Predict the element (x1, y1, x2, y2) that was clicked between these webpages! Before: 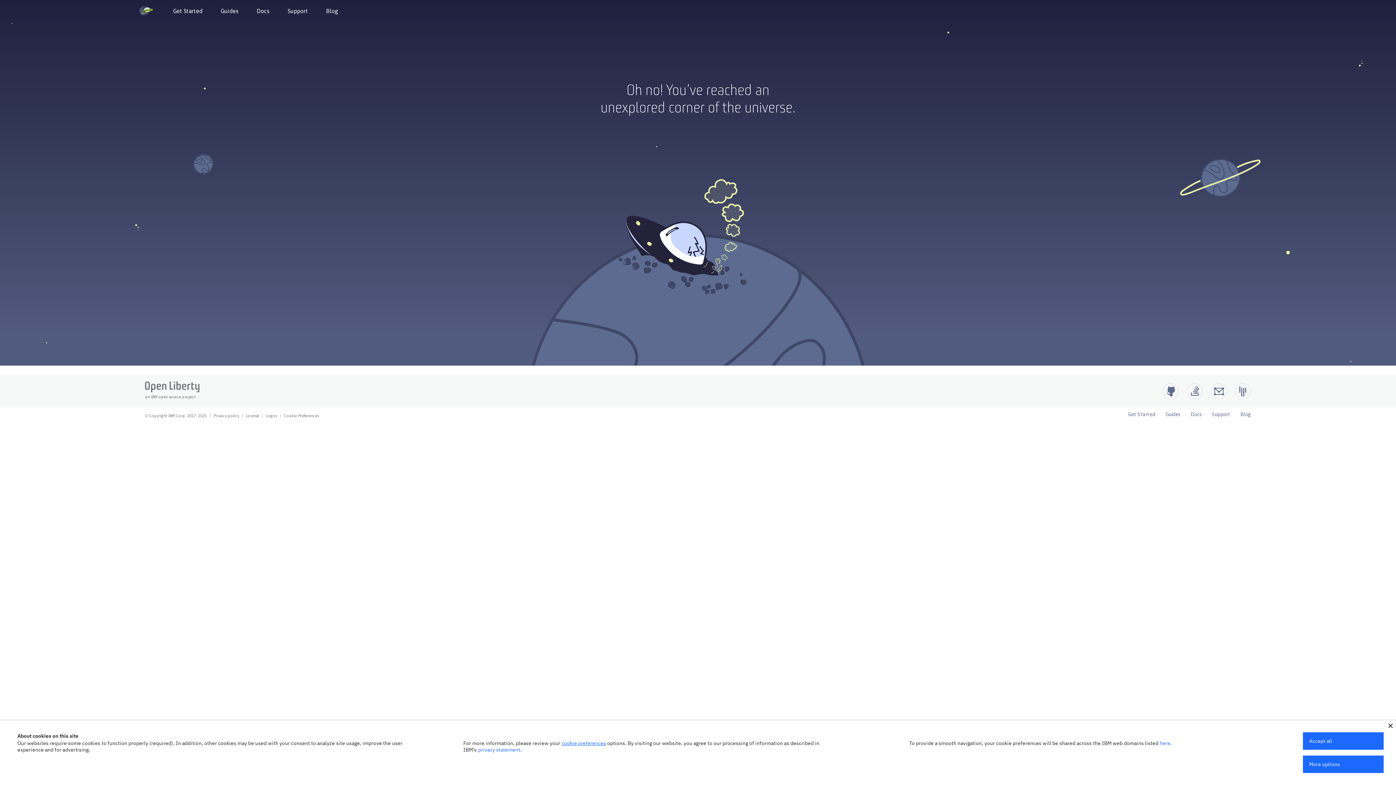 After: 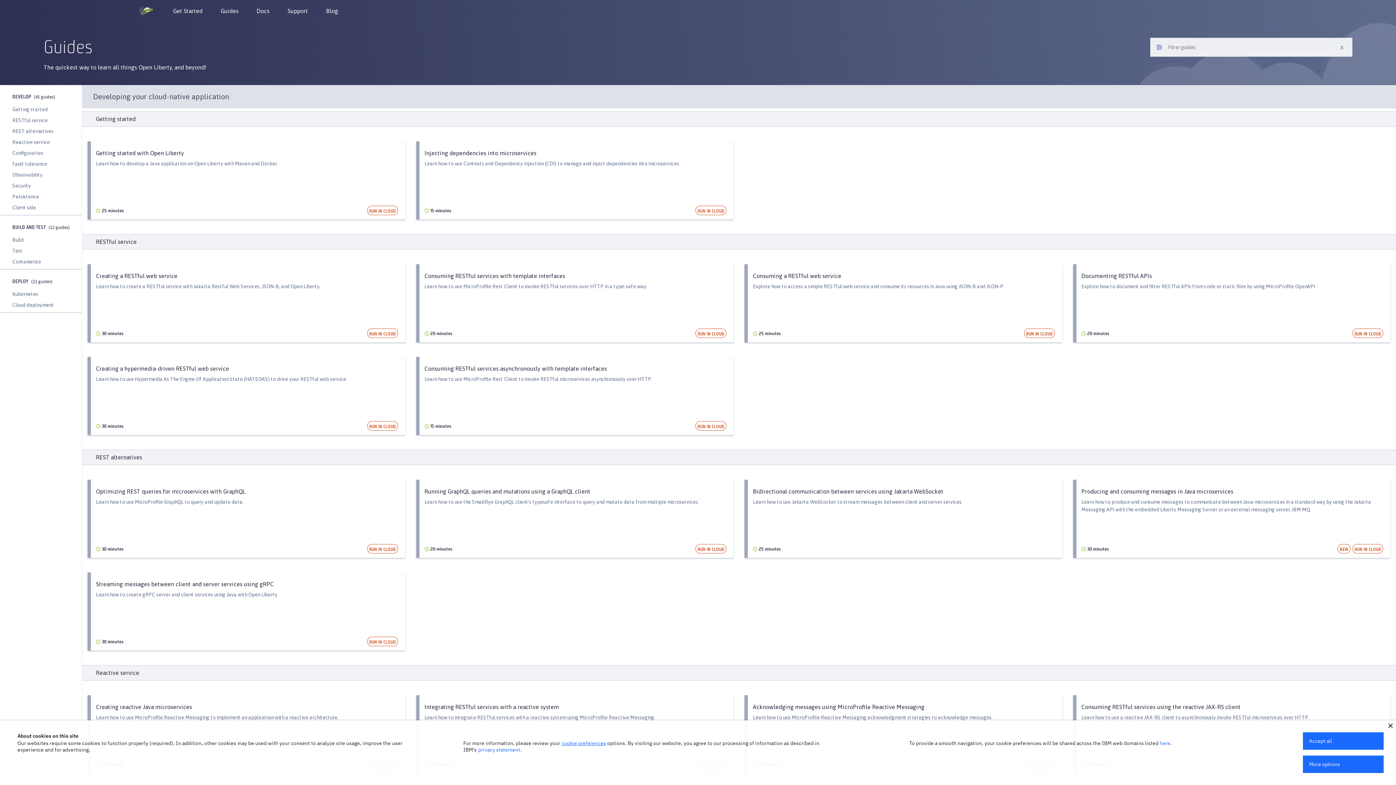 Action: label: Guides bbox: (211, 3, 247, 18)